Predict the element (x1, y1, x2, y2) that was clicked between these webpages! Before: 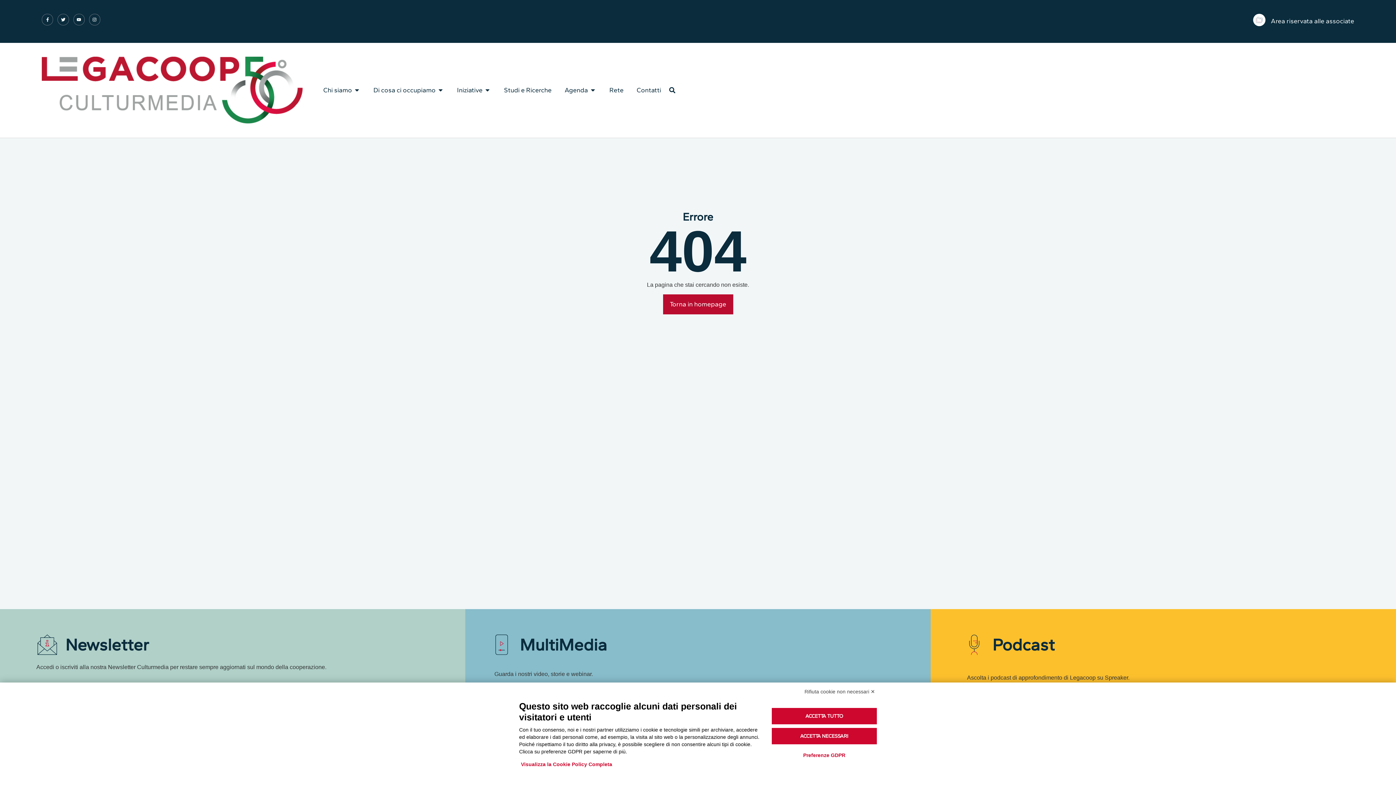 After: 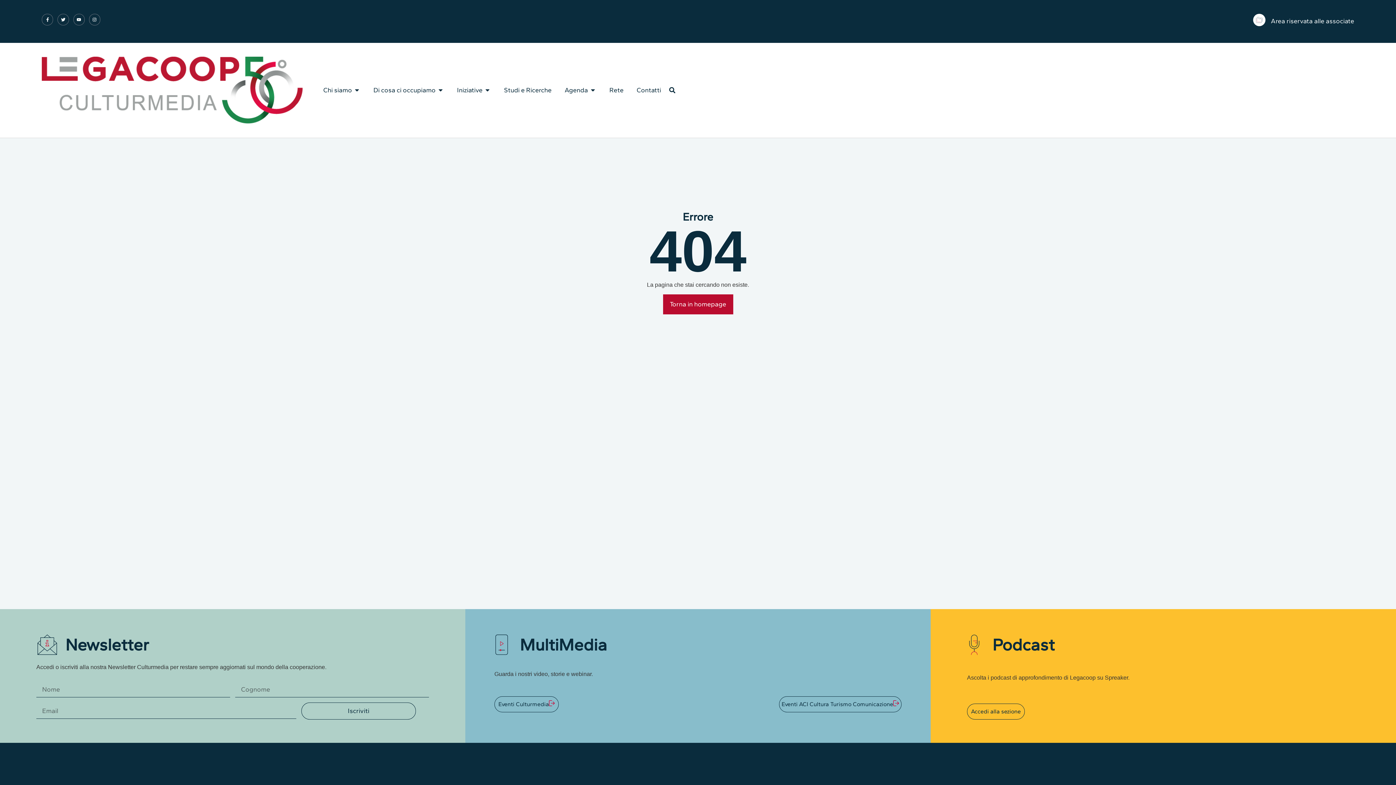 Action: label: ACCETTA NECESSARI bbox: (771, 728, 877, 744)